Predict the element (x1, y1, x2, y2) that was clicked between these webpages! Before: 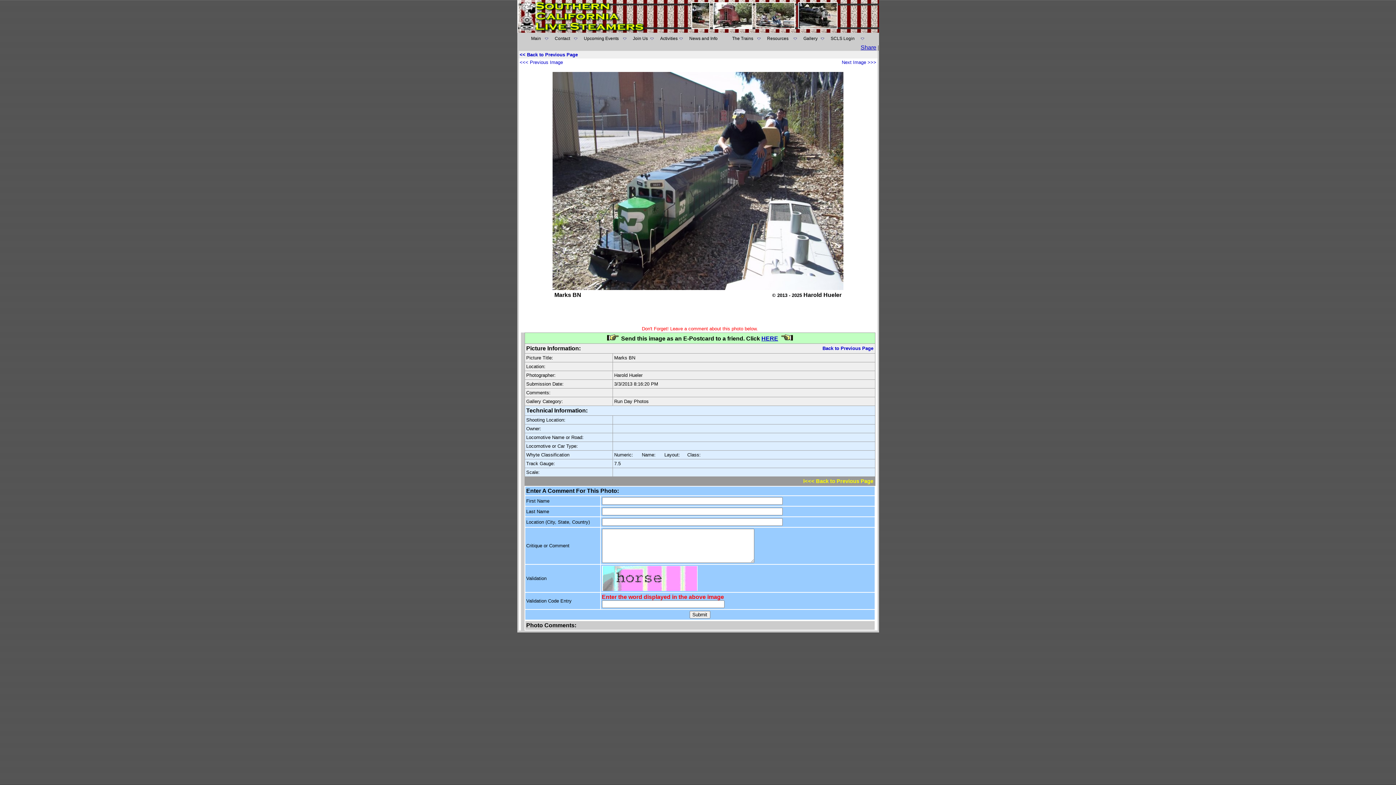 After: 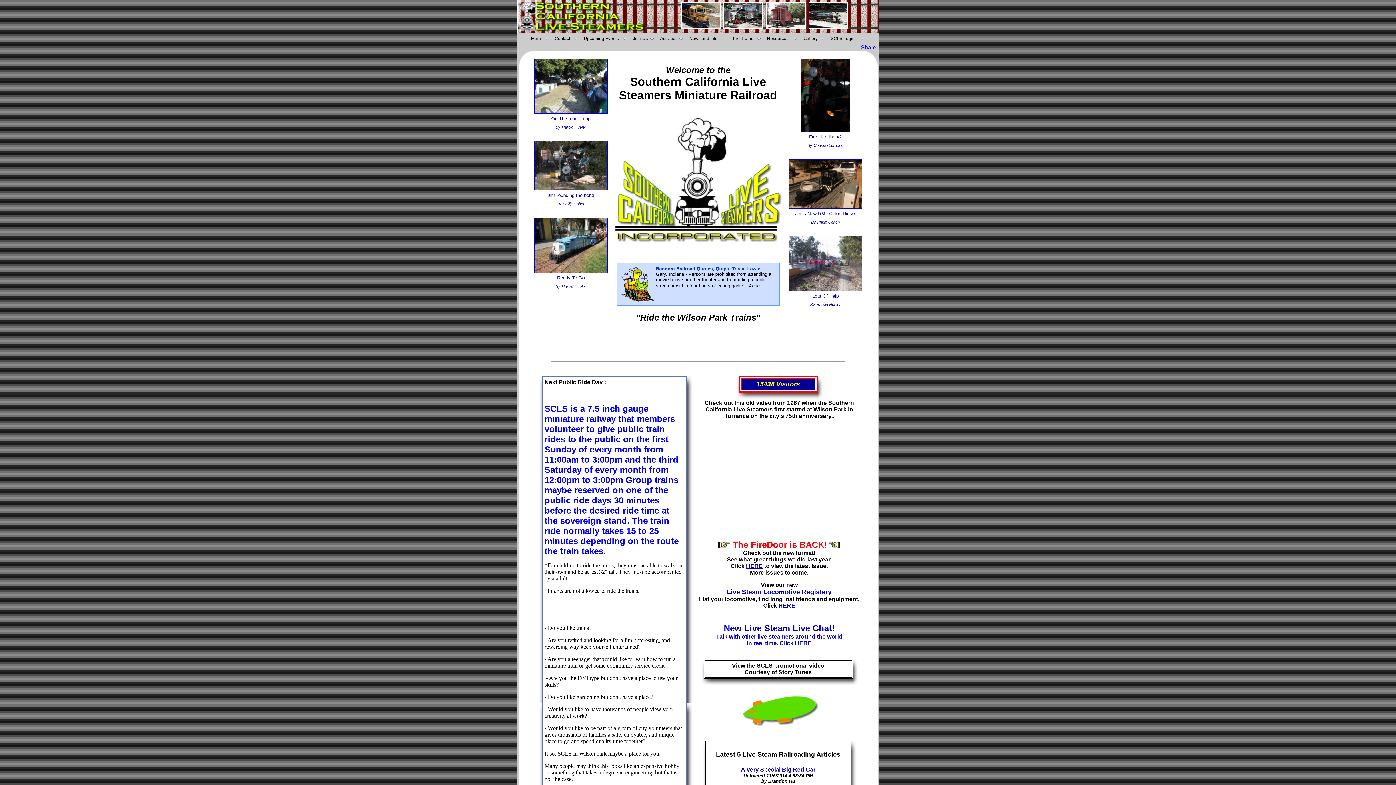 Action: bbox: (528, 35, 551, 41) label: Main